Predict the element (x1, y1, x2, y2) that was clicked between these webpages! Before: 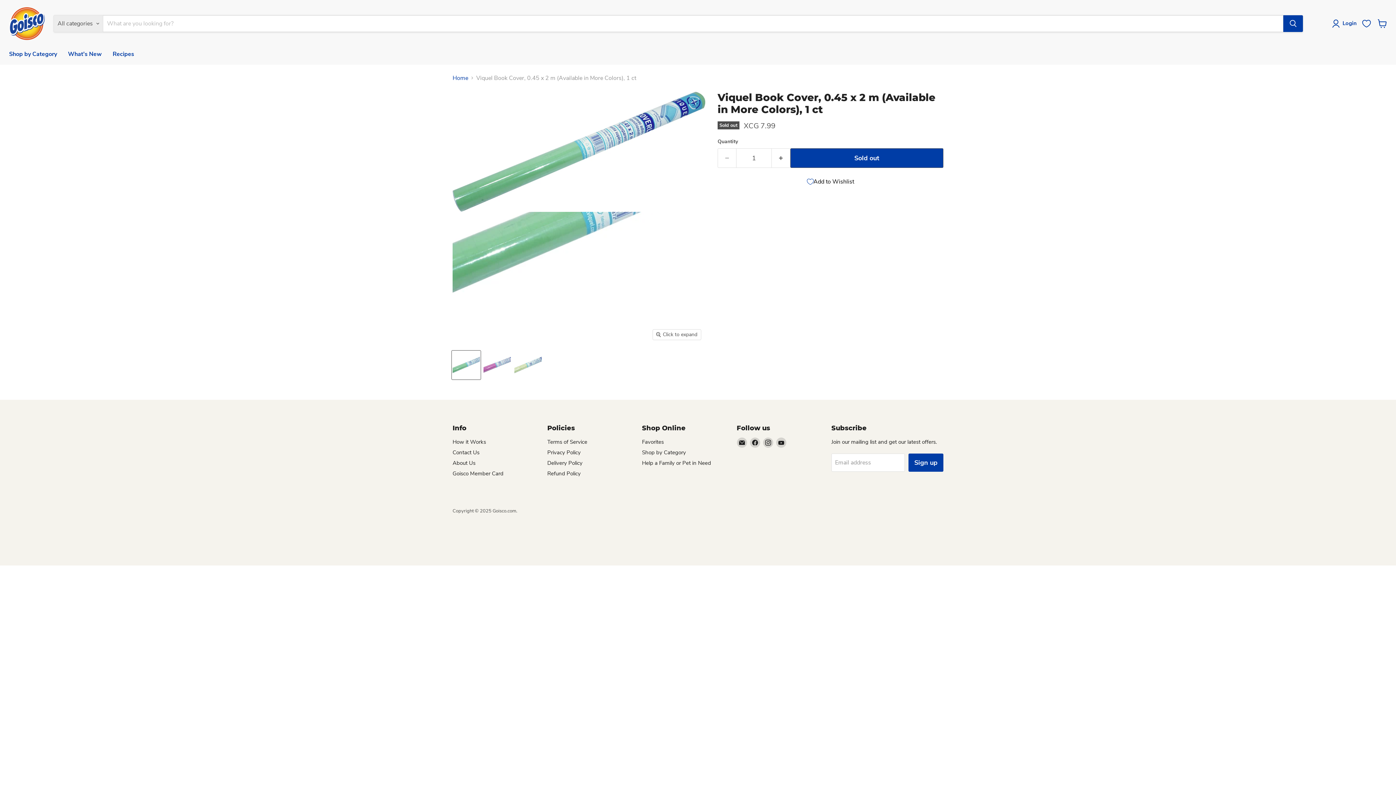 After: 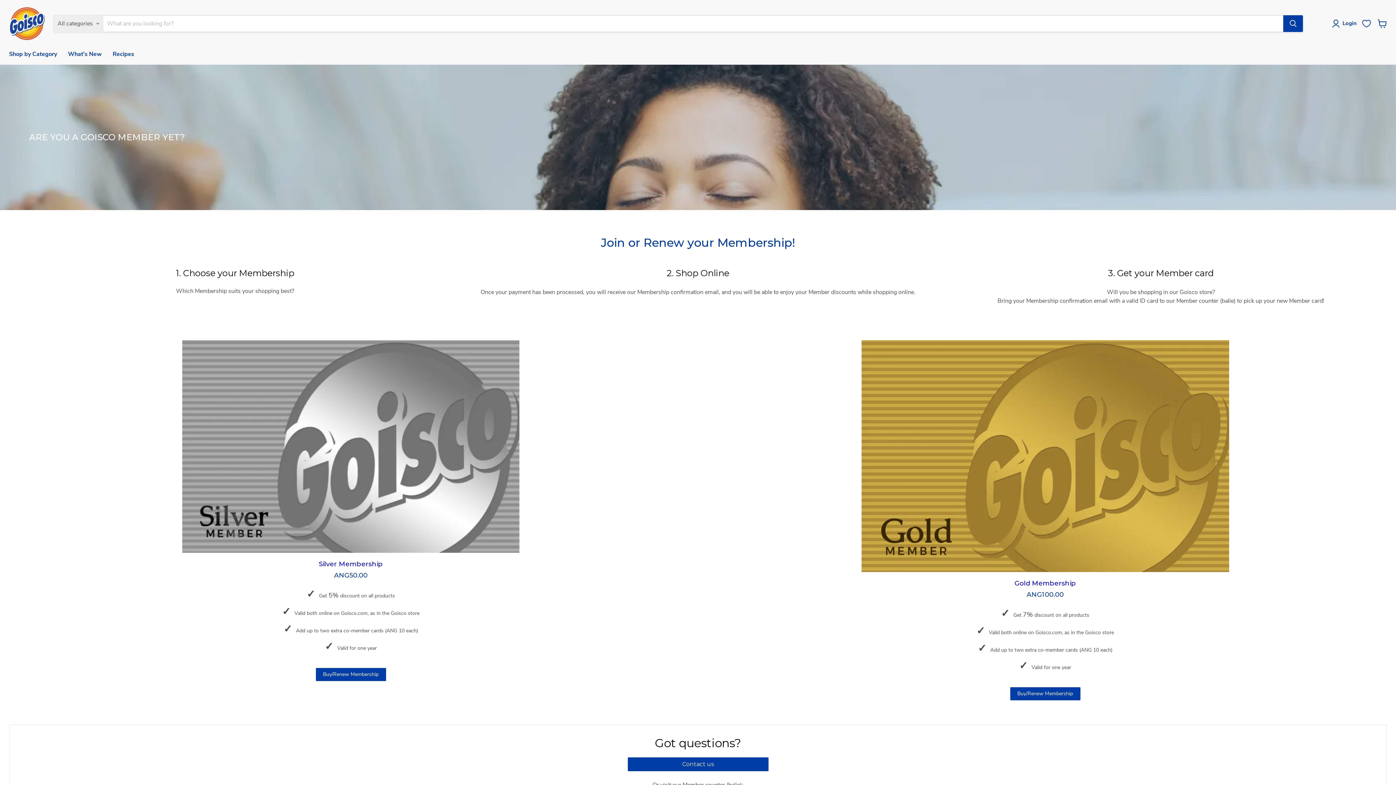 Action: bbox: (452, 470, 503, 477) label: Goisco Member Card